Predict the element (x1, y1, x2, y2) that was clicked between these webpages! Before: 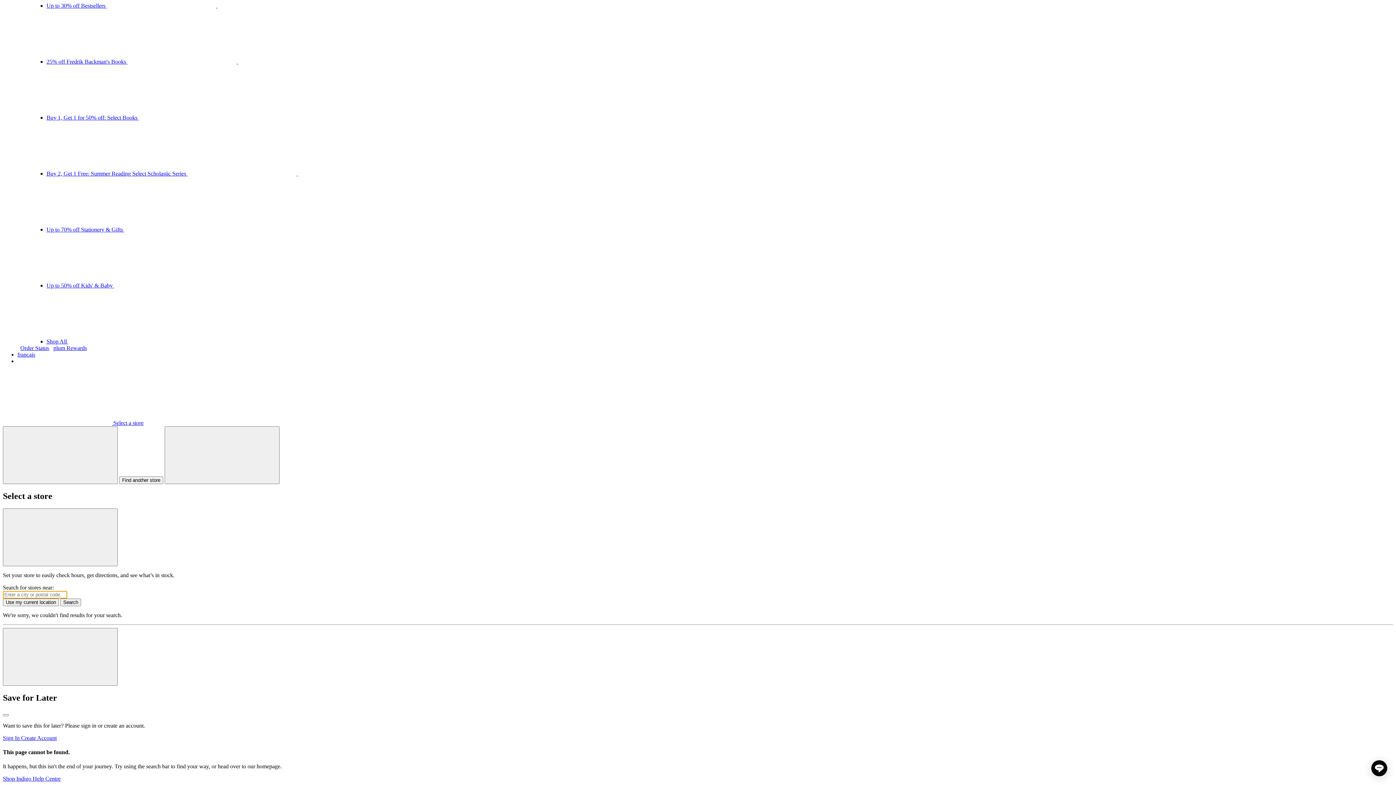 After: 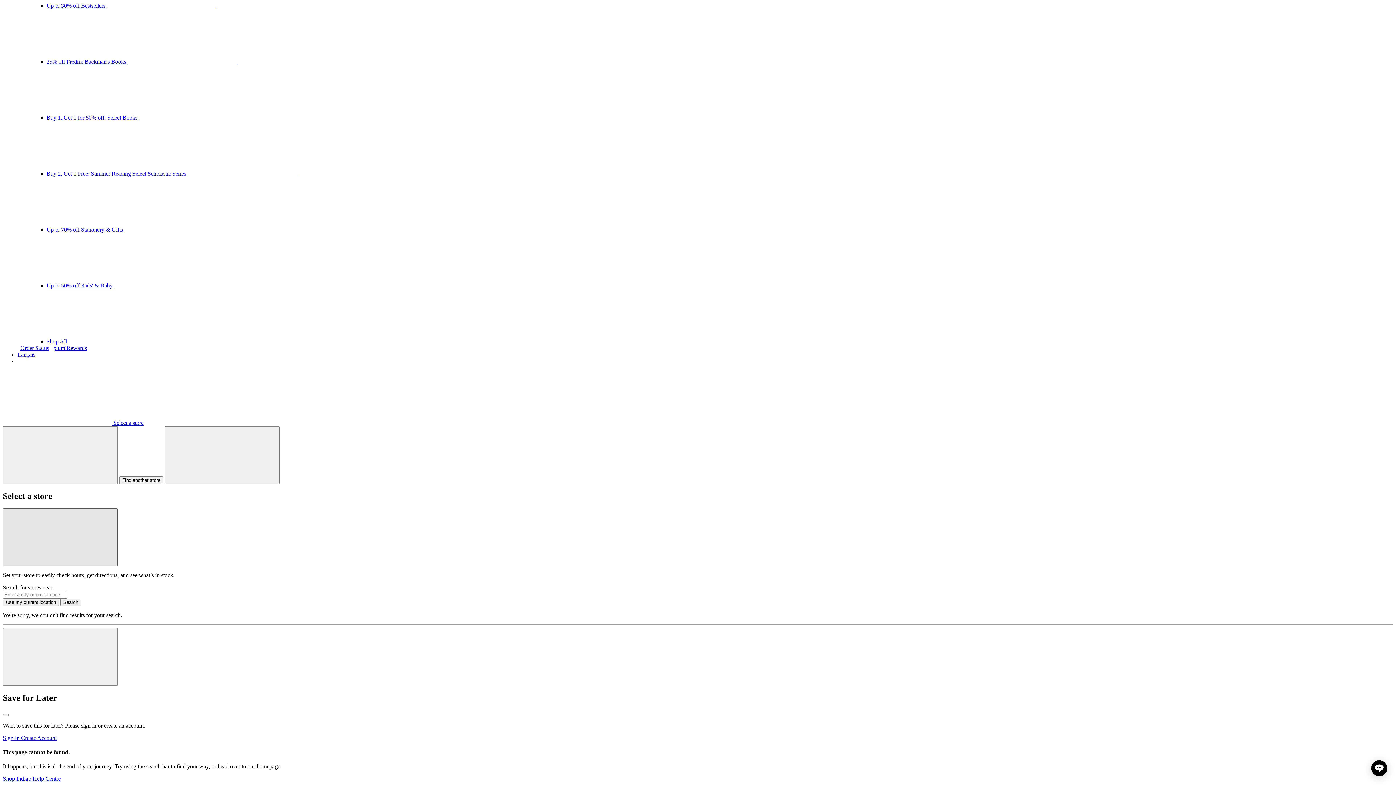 Action: label: Close bbox: (2, 508, 117, 566)